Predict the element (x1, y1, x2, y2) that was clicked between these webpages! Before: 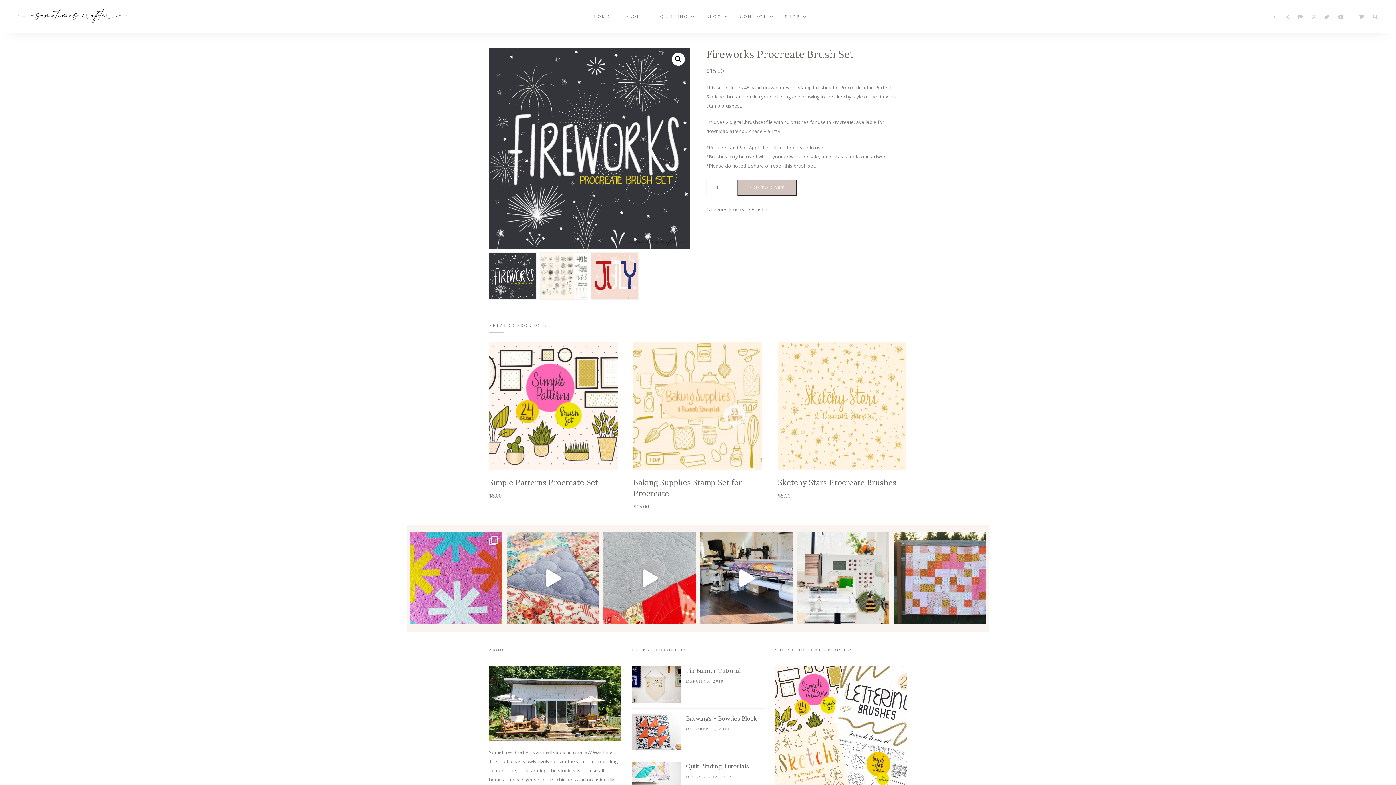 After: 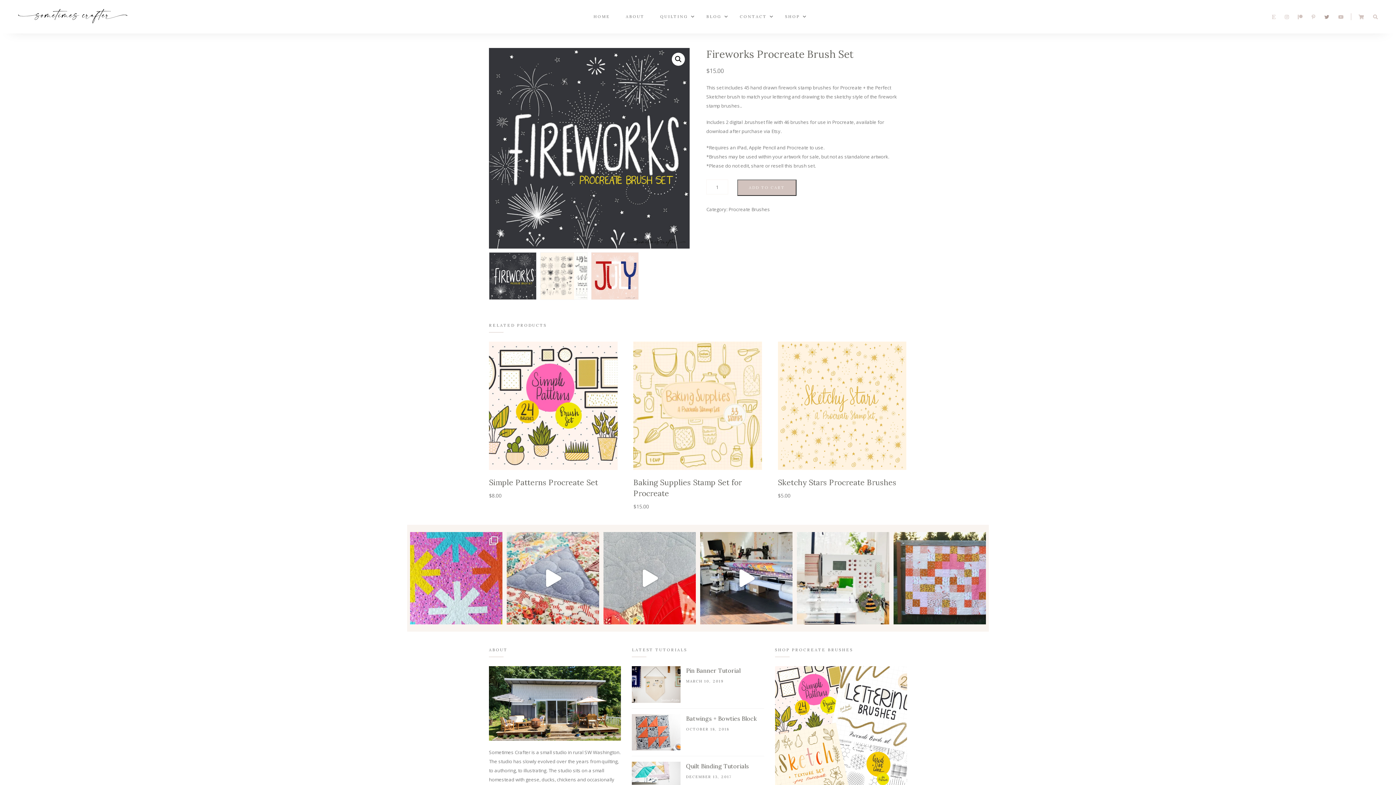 Action: bbox: (1324, 14, 1329, 19)